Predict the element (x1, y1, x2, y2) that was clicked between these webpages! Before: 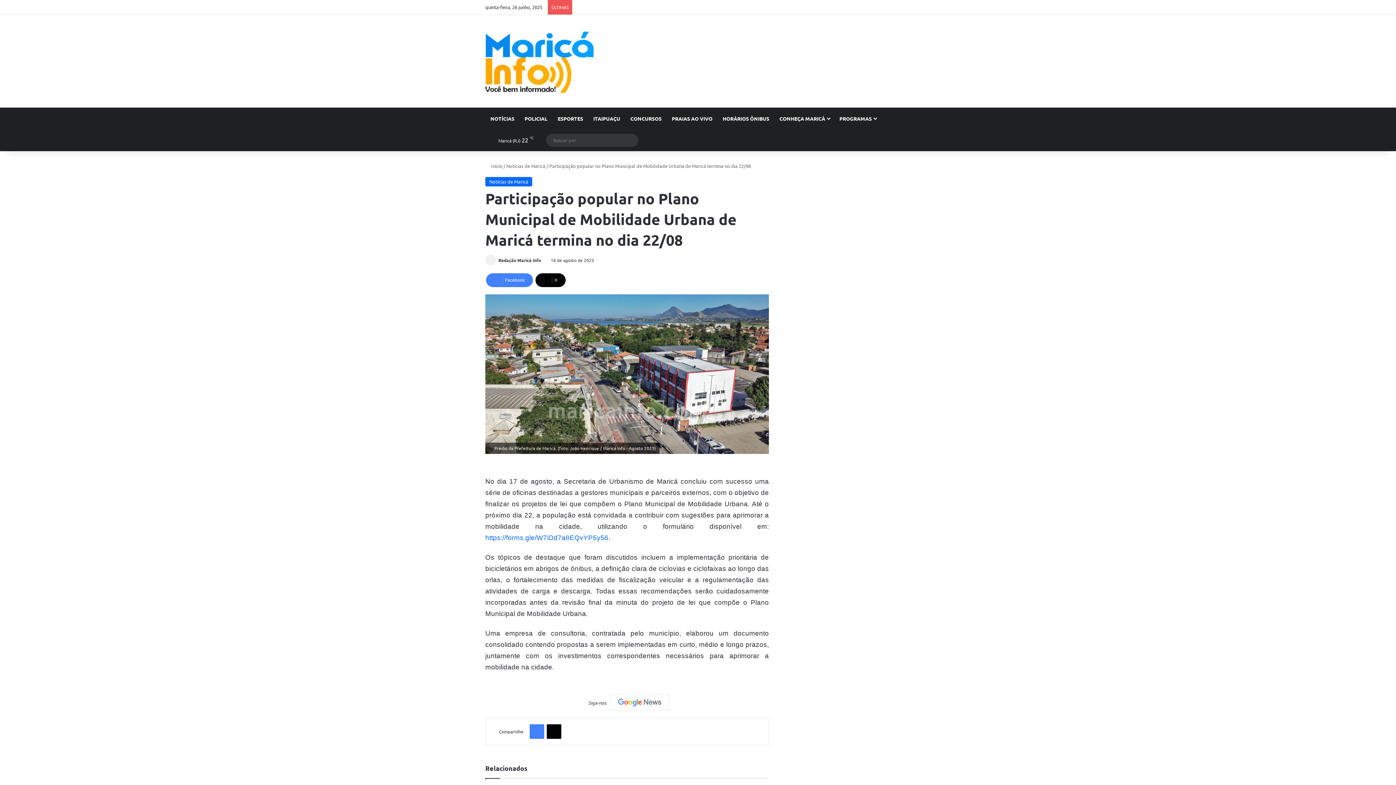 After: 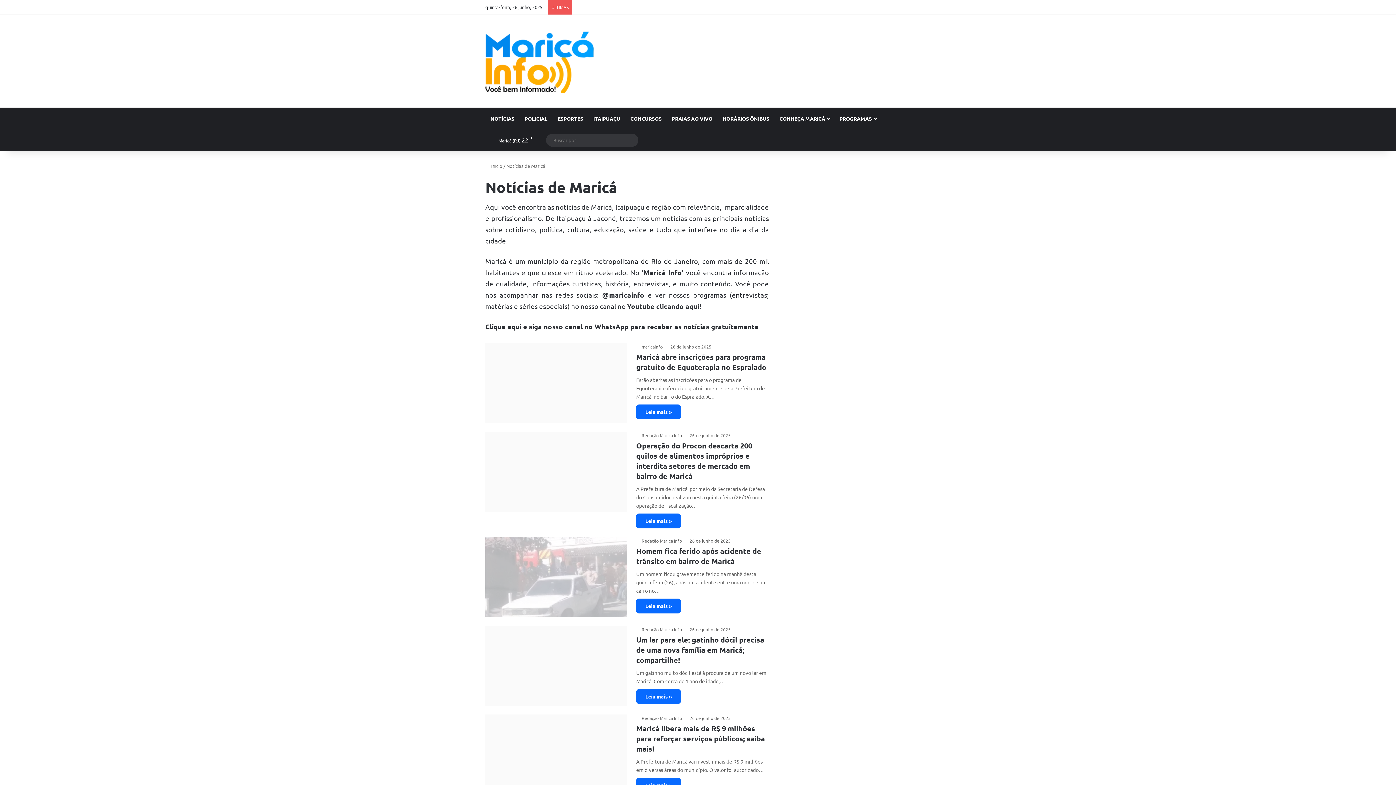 Action: label: Notícias de Maricá bbox: (485, 177, 532, 186)